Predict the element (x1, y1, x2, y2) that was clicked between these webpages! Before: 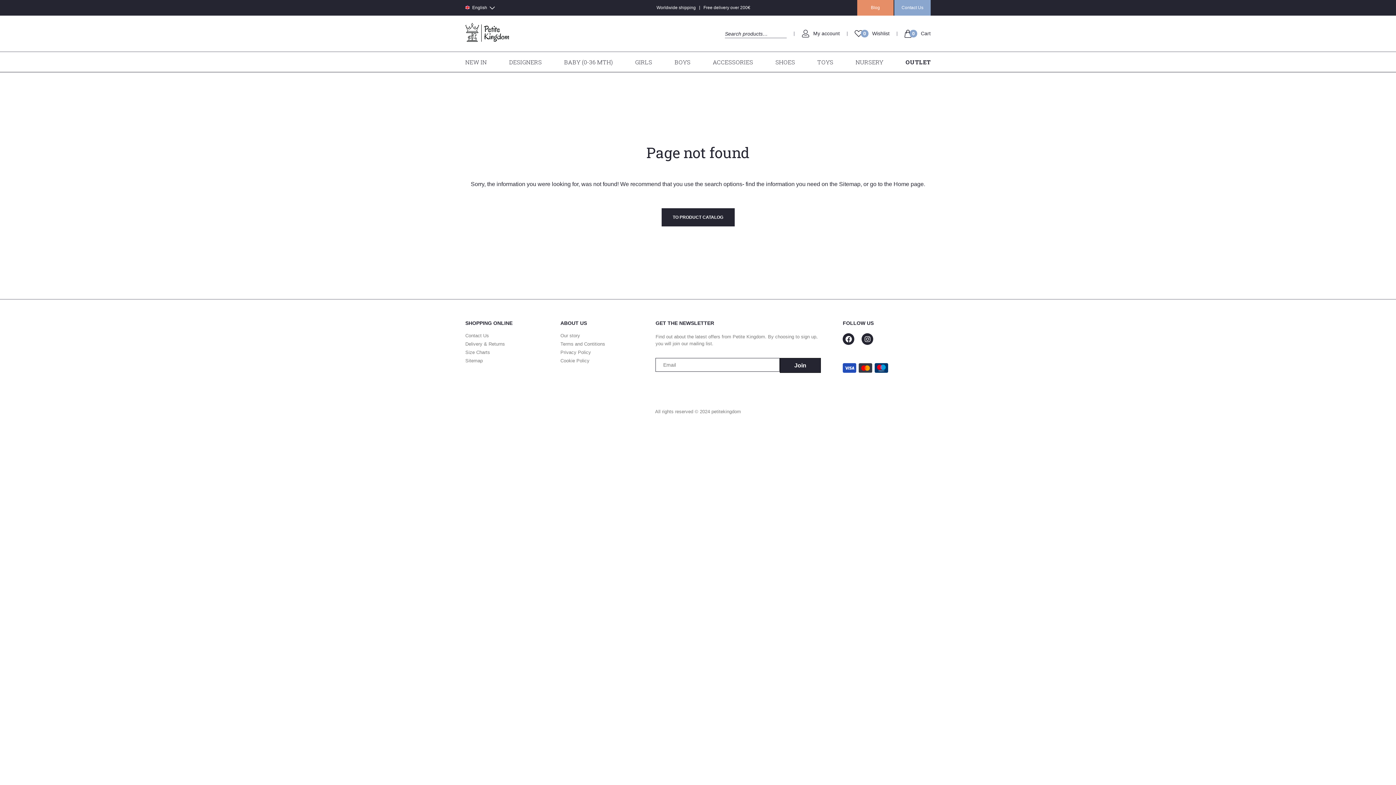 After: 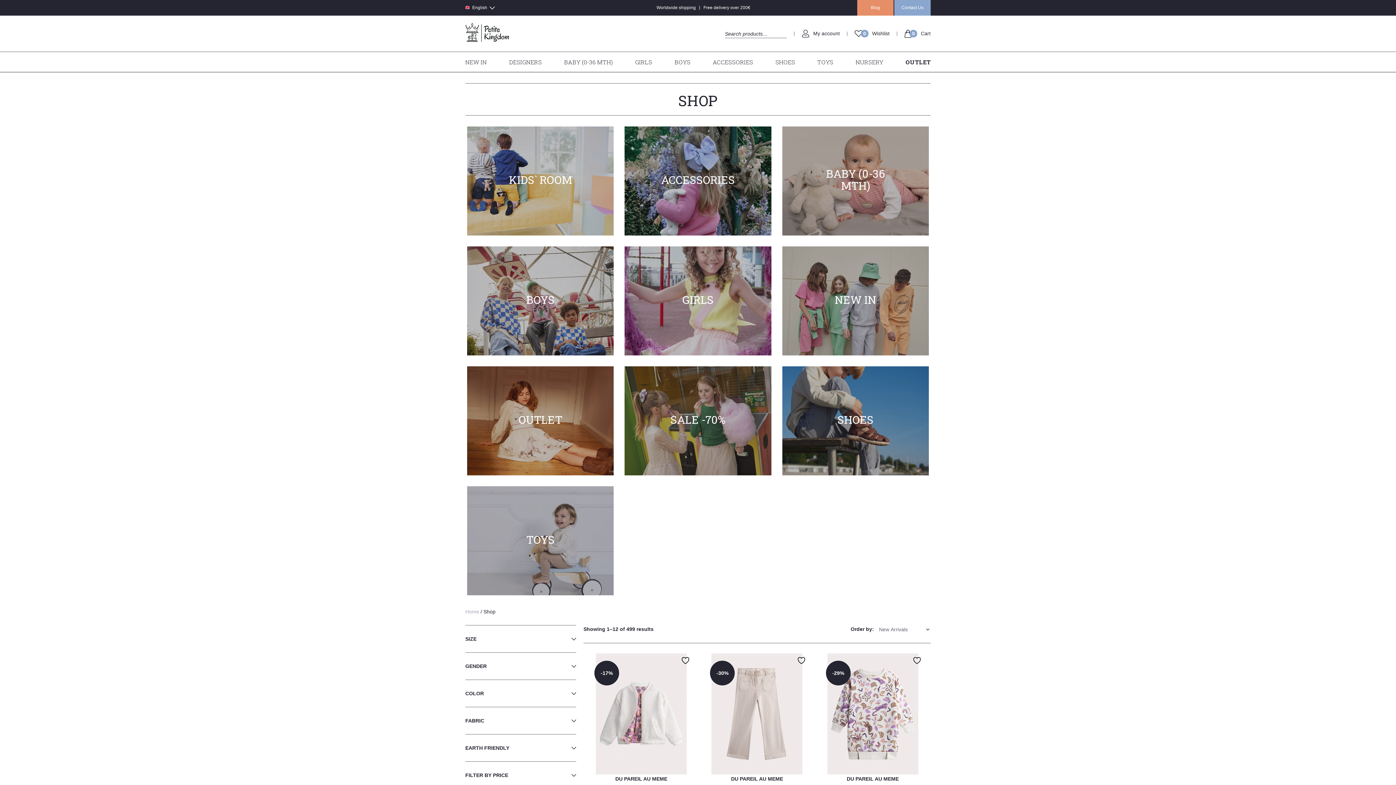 Action: label: TO PRODUCT CATALOG bbox: (661, 208, 734, 226)